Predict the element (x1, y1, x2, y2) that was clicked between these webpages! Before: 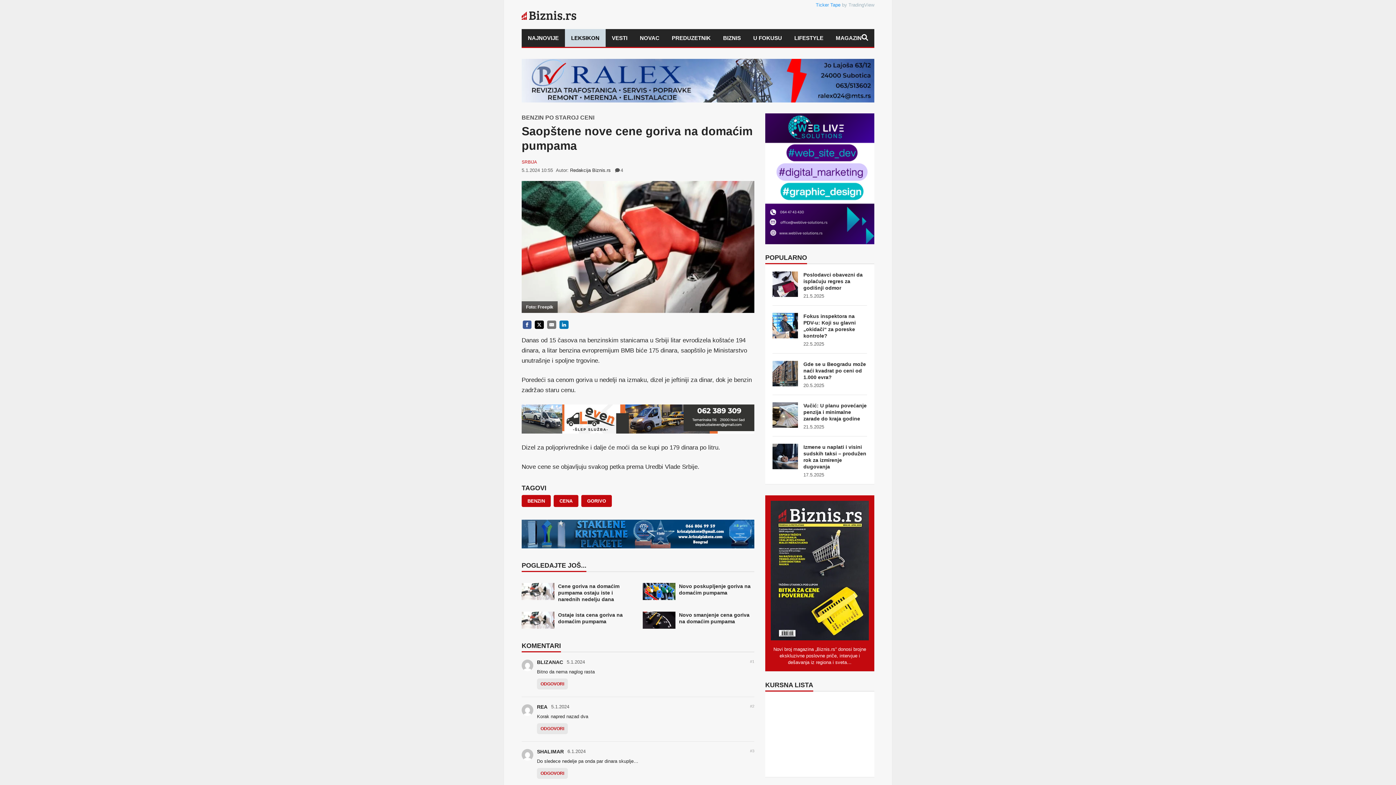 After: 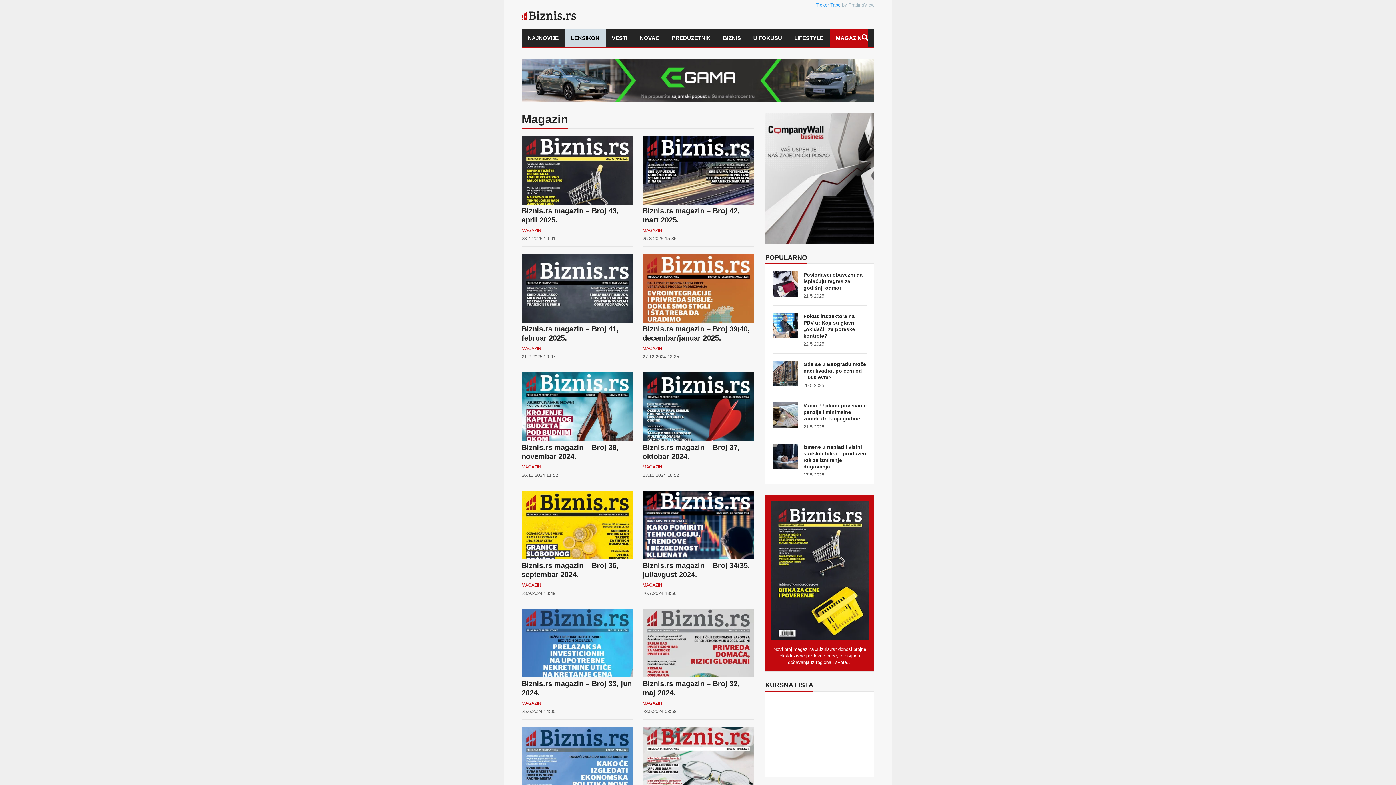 Action: label: MAGAZIN bbox: (829, 29, 868, 46)